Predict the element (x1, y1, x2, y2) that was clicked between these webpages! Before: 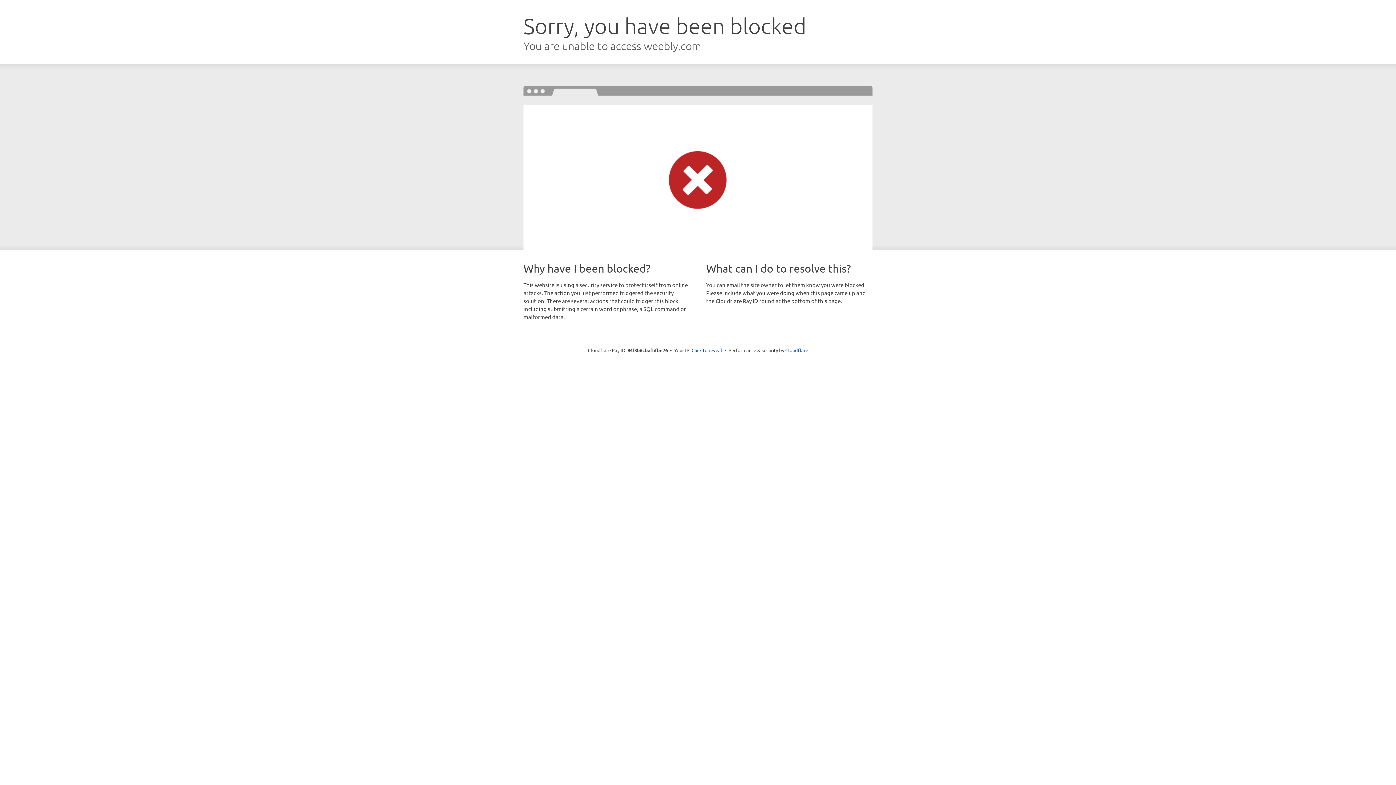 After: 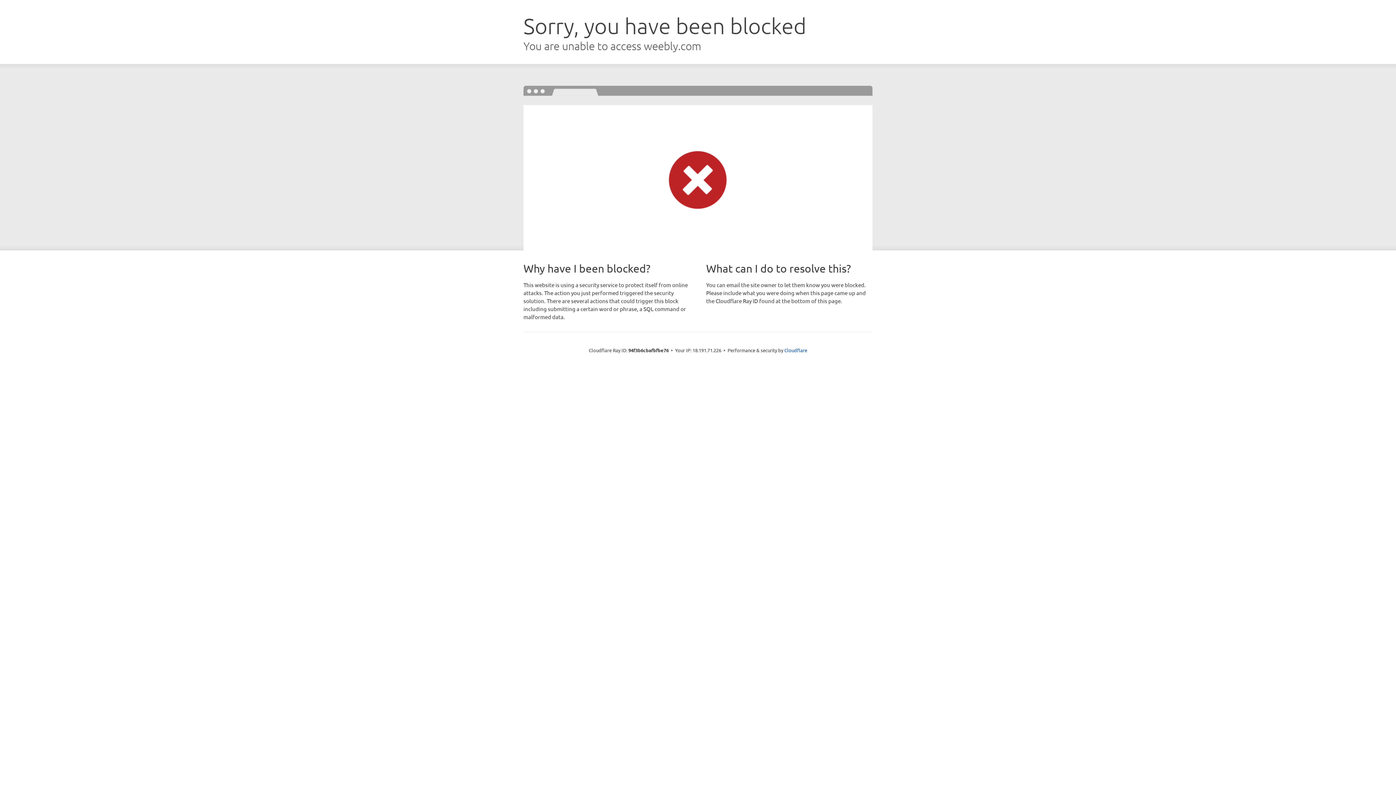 Action: bbox: (691, 346, 722, 353) label: Click to reveal